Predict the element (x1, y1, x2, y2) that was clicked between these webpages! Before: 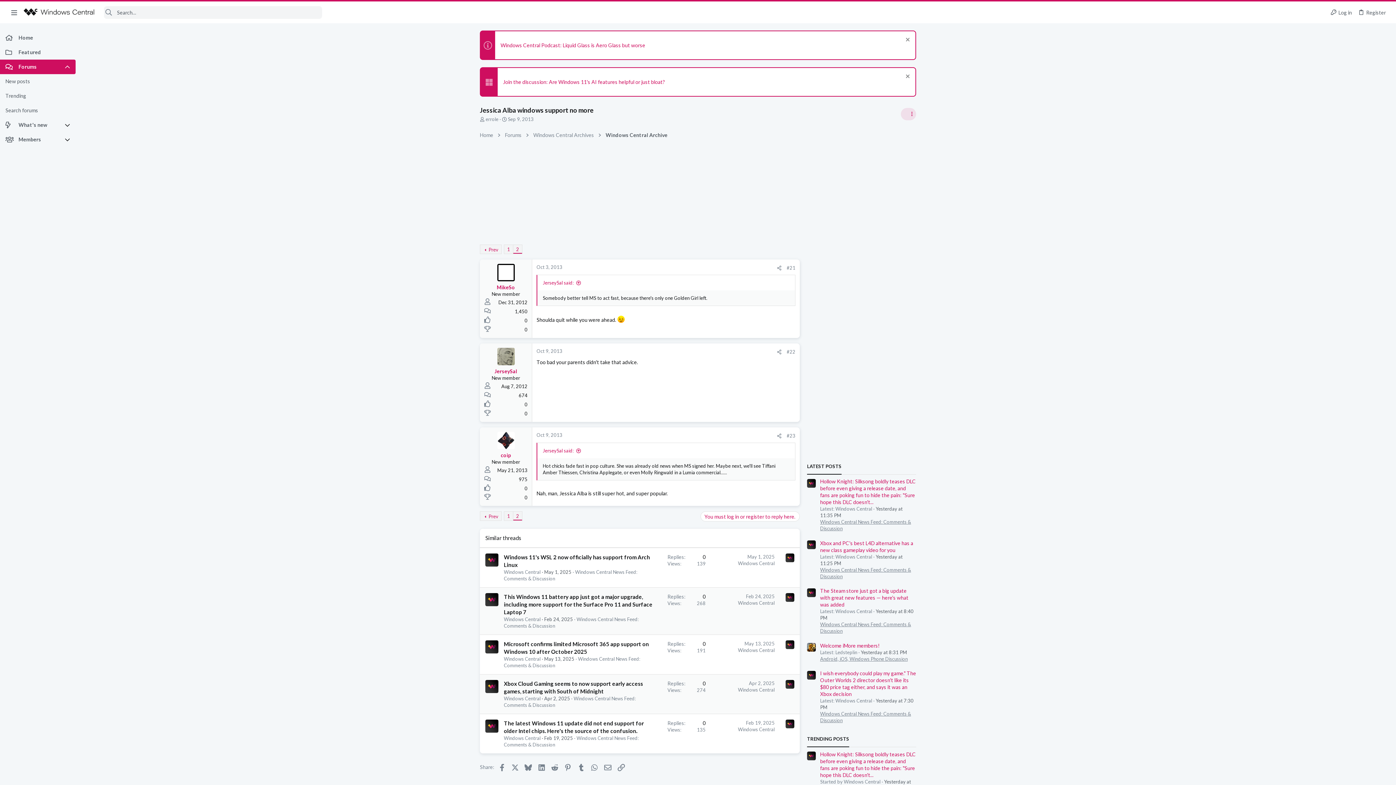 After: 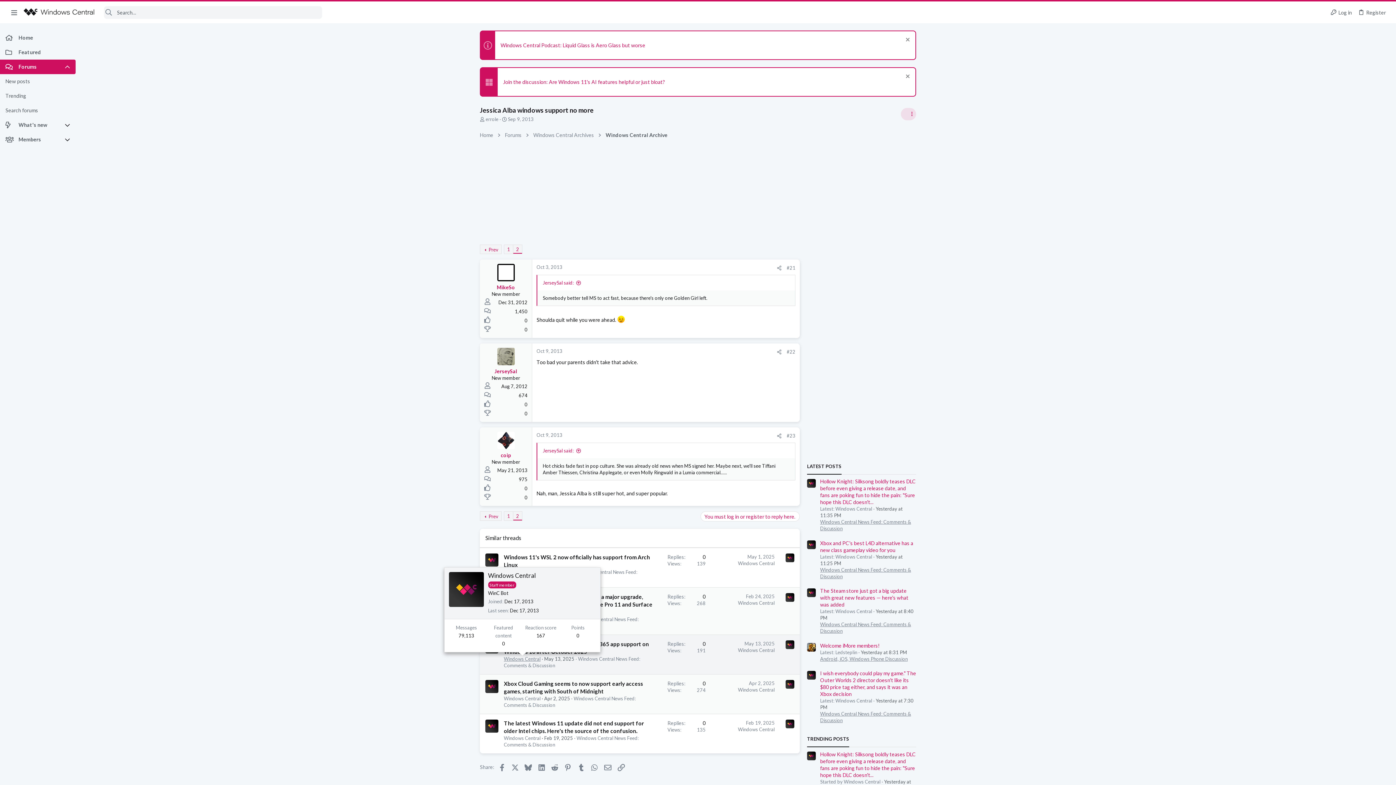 Action: bbox: (504, 656, 540, 662) label: Windows Central